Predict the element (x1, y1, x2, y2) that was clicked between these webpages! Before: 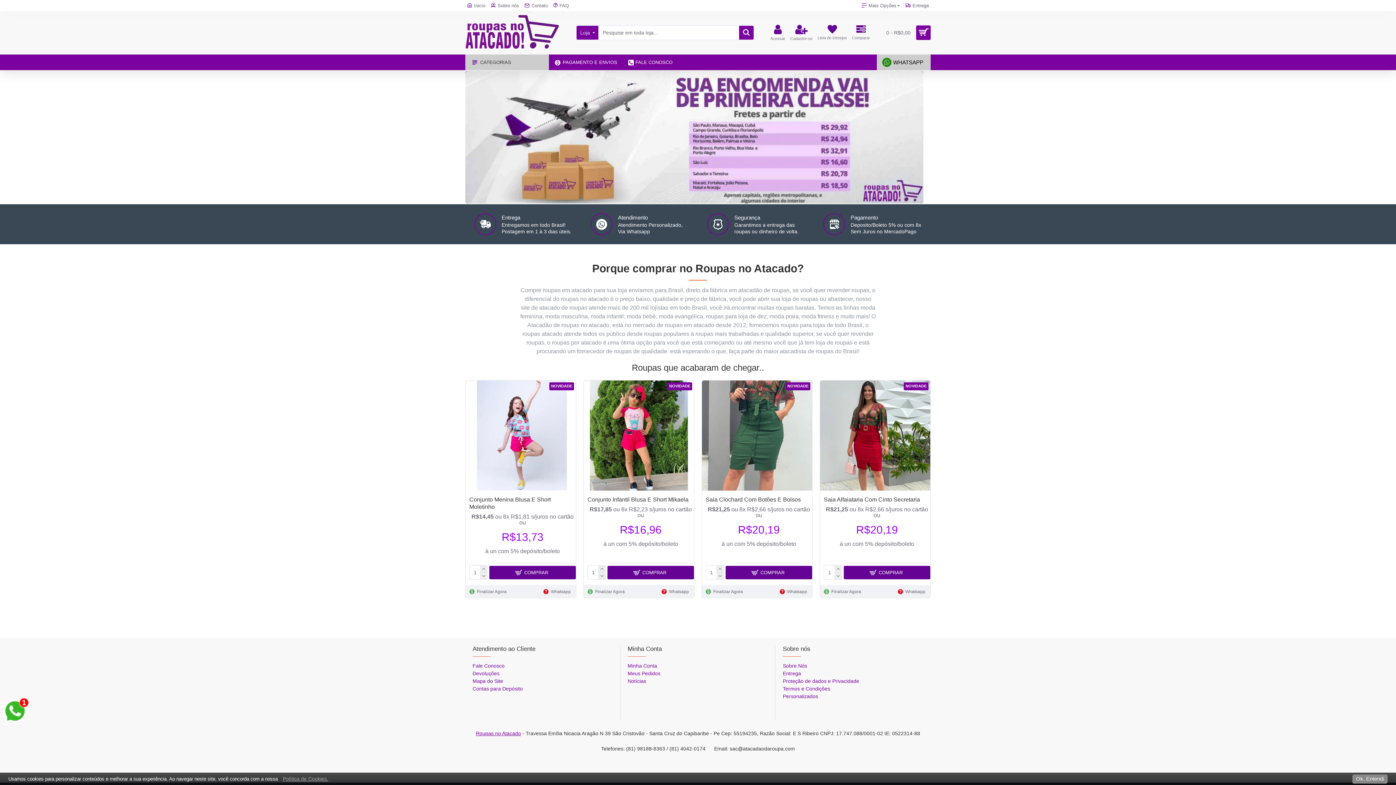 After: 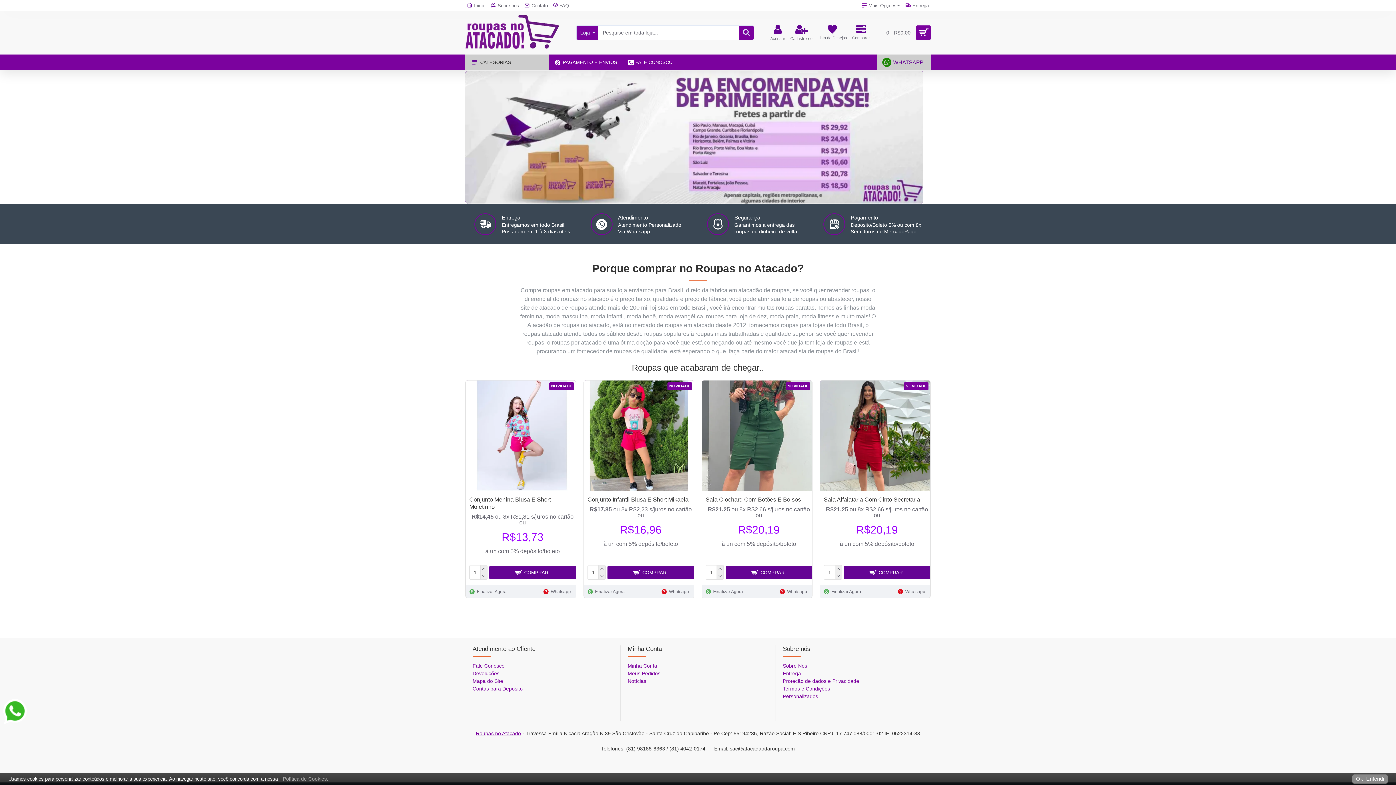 Action: bbox: (877, 54, 930, 70) label: WHATSAPP